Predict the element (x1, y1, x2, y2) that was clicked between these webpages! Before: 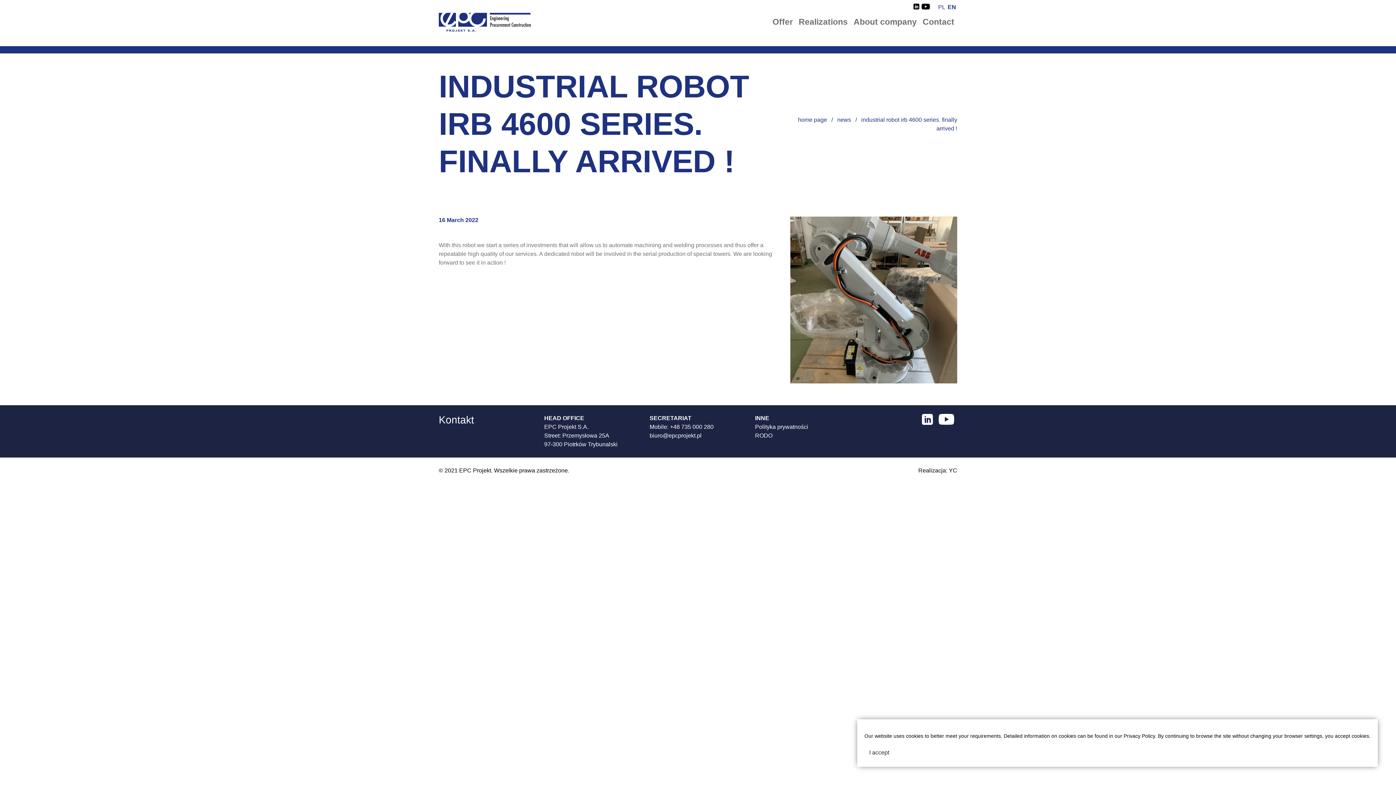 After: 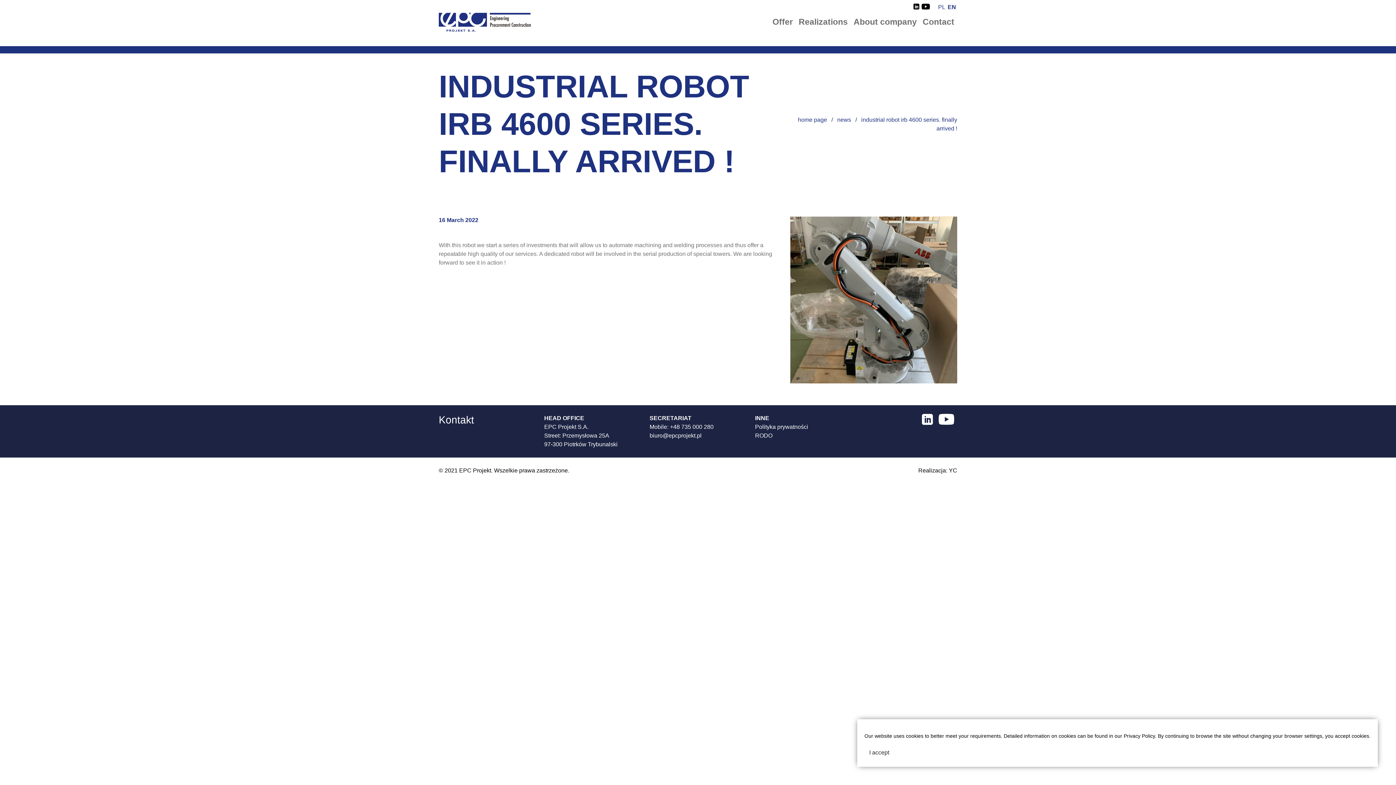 Action: bbox: (920, 0, 931, 14)